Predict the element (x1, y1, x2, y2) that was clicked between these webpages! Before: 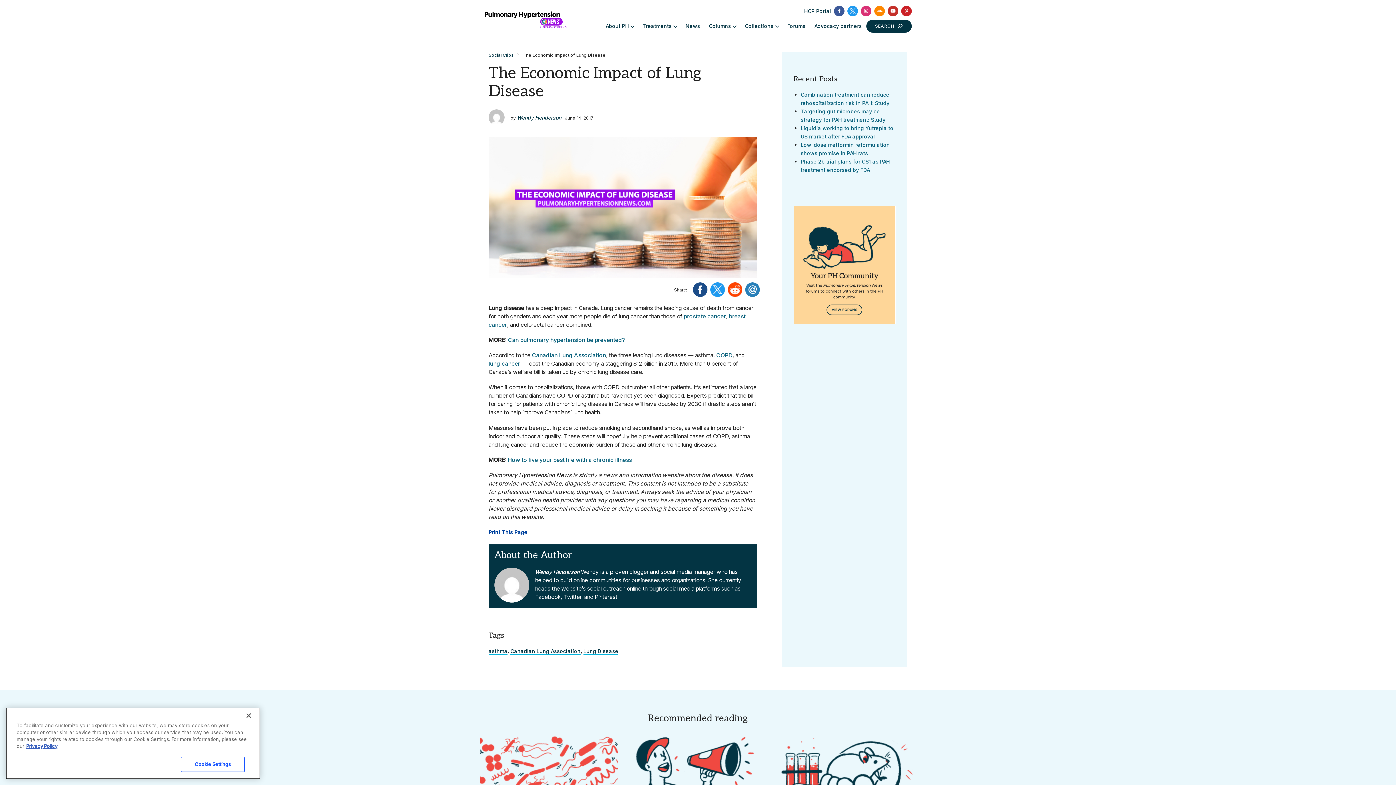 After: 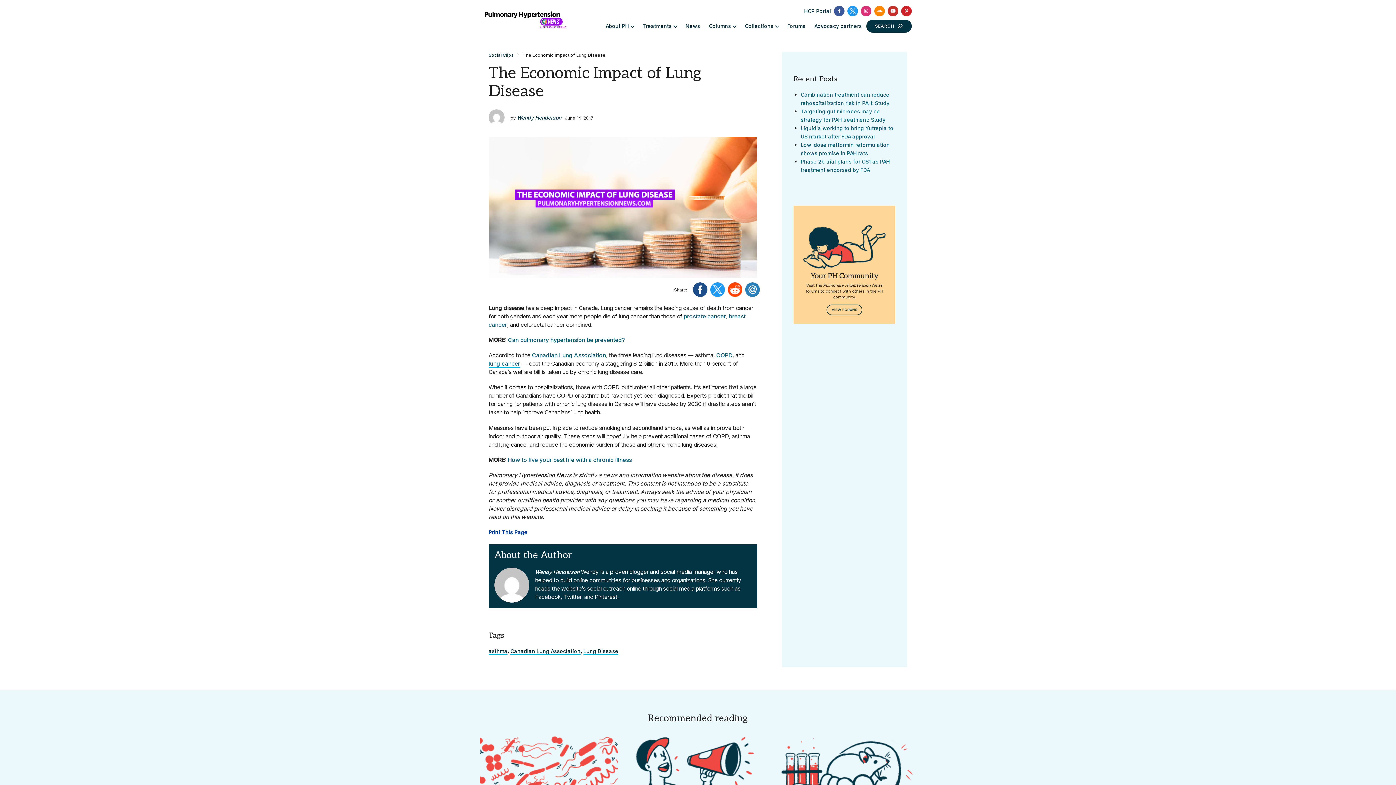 Action: label: lung cancer bbox: (488, 360, 520, 368)